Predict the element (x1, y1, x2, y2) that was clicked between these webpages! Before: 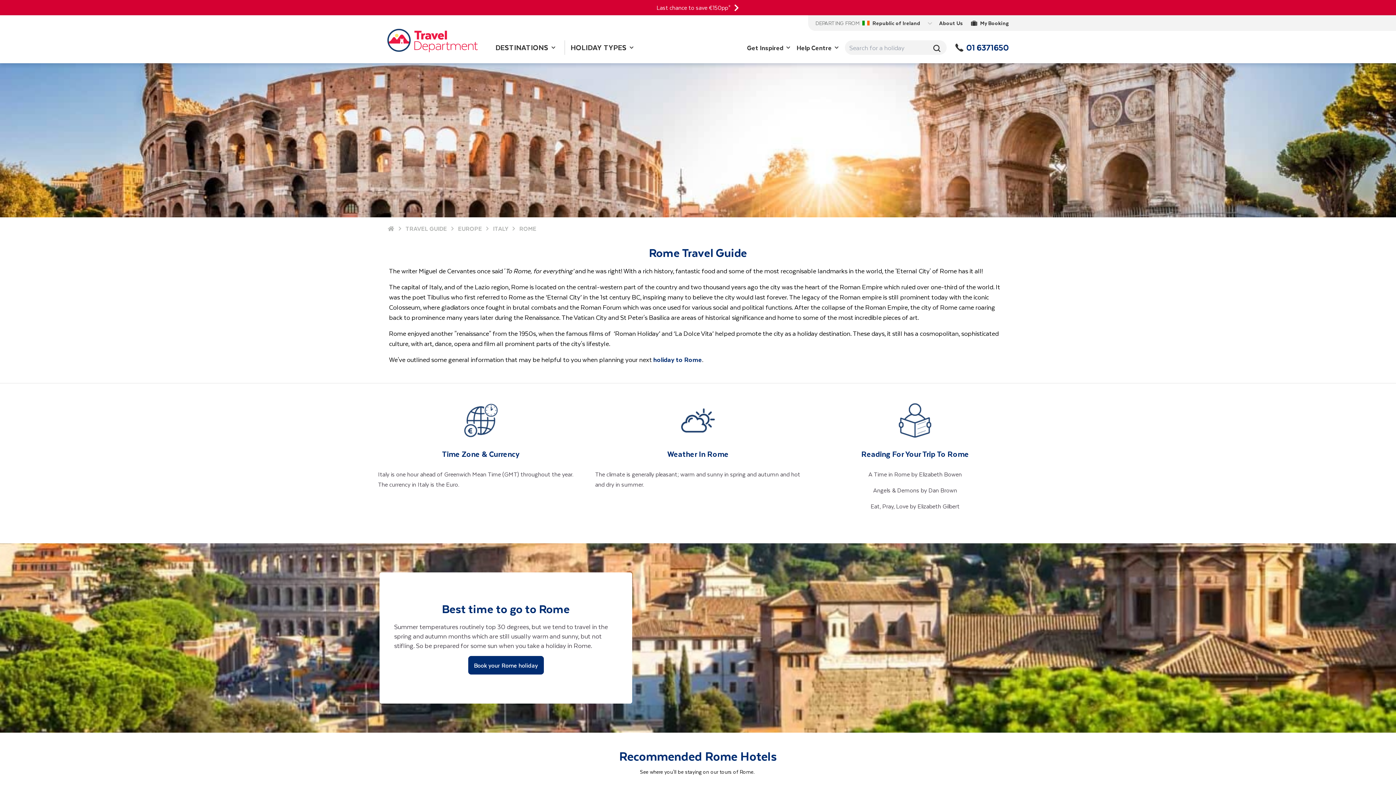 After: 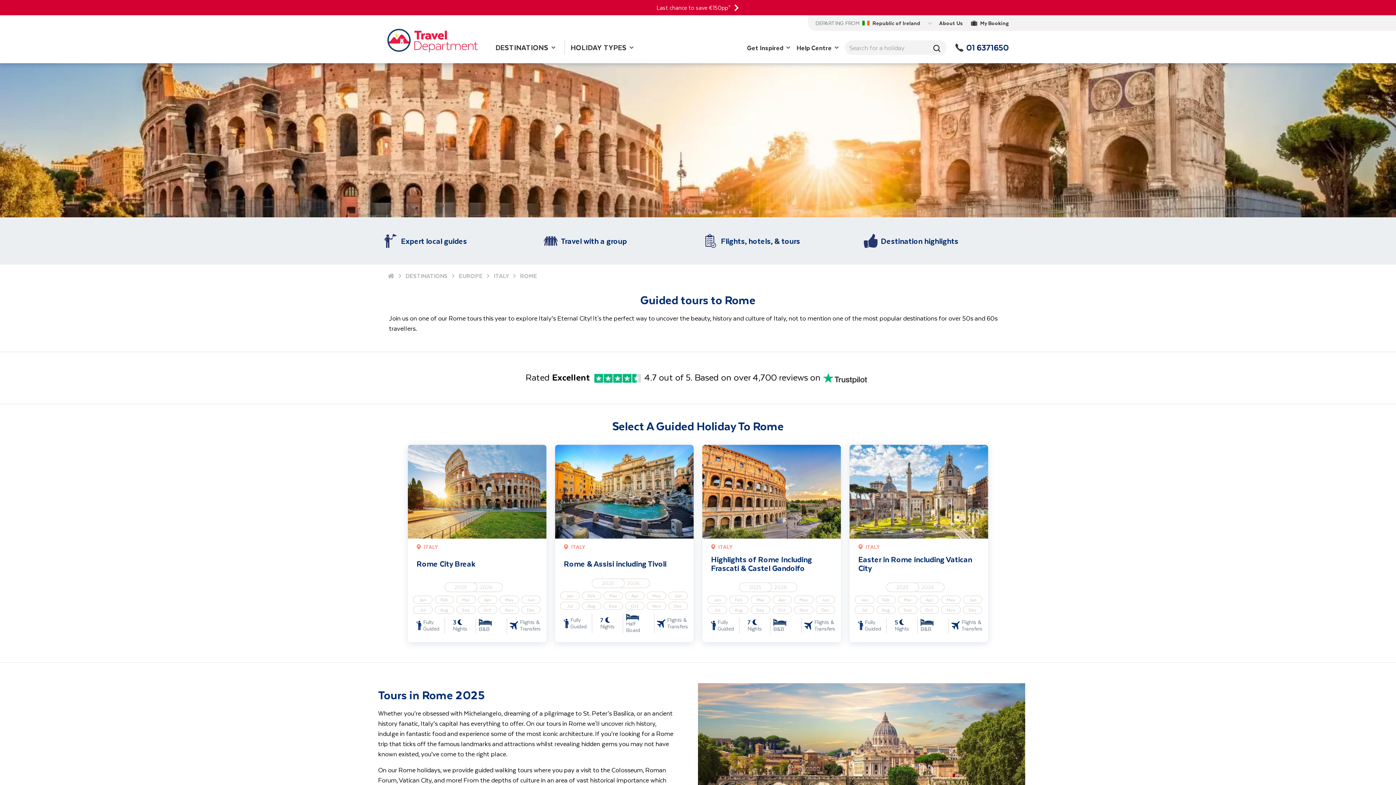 Action: label: Book your Rome holiday bbox: (468, 656, 543, 675)